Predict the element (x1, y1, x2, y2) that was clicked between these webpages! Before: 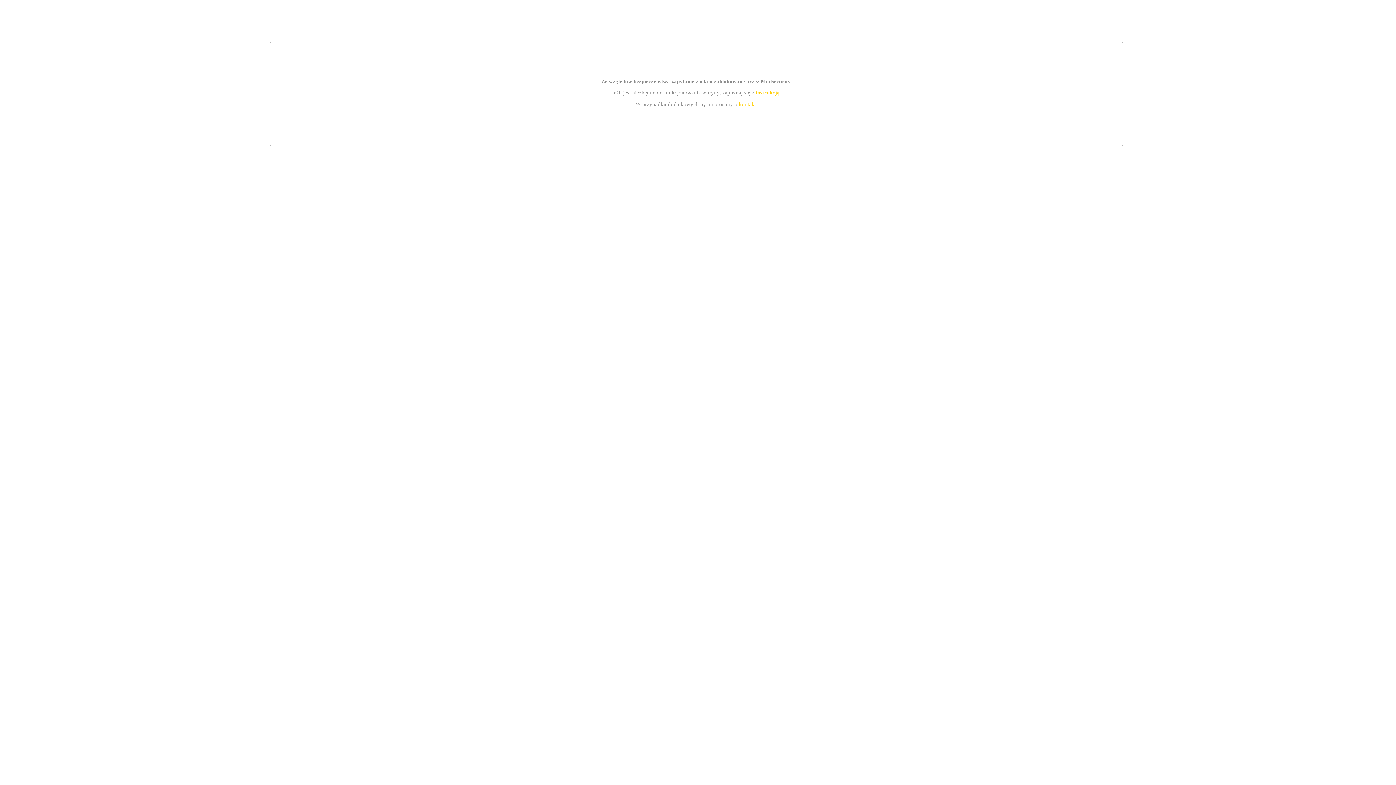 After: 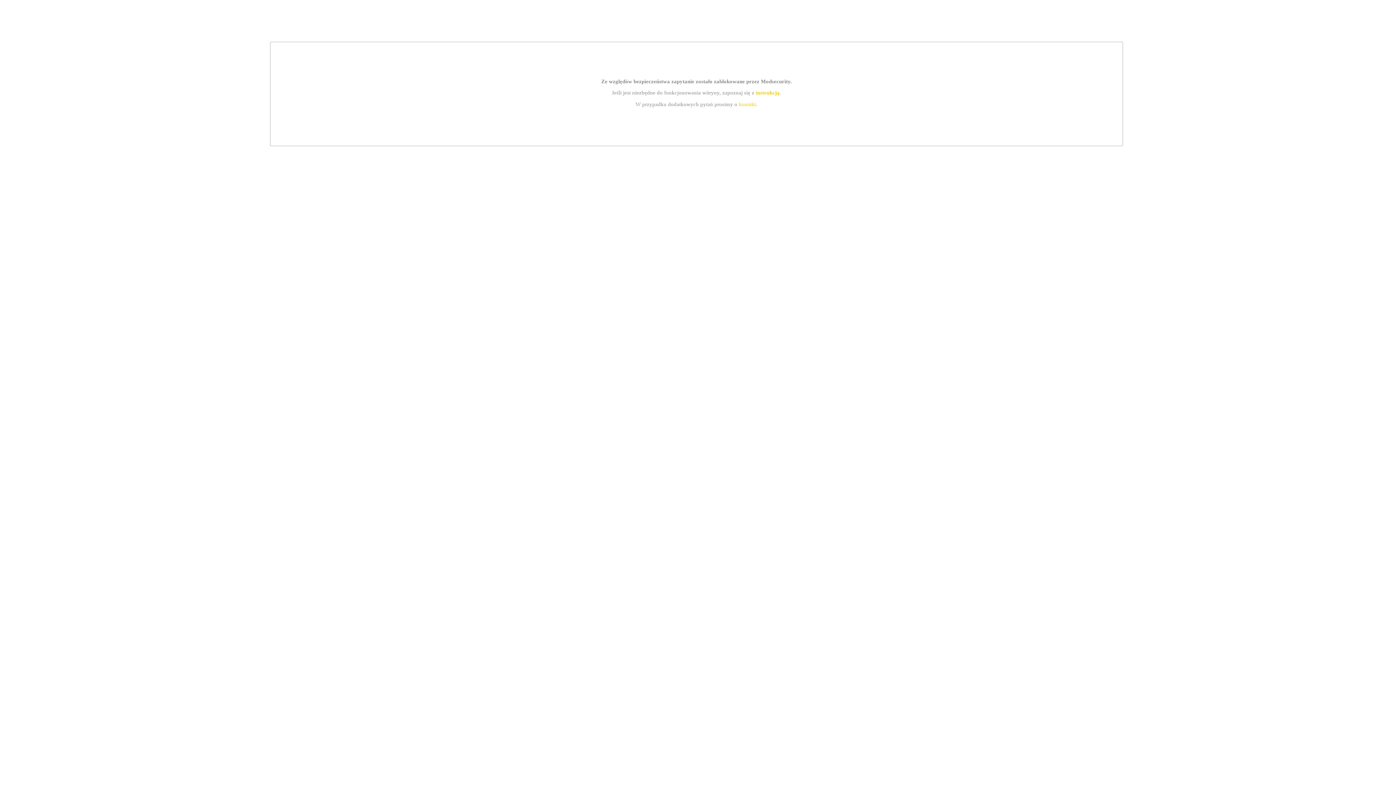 Action: label: instrukcją bbox: (755, 89, 779, 95)